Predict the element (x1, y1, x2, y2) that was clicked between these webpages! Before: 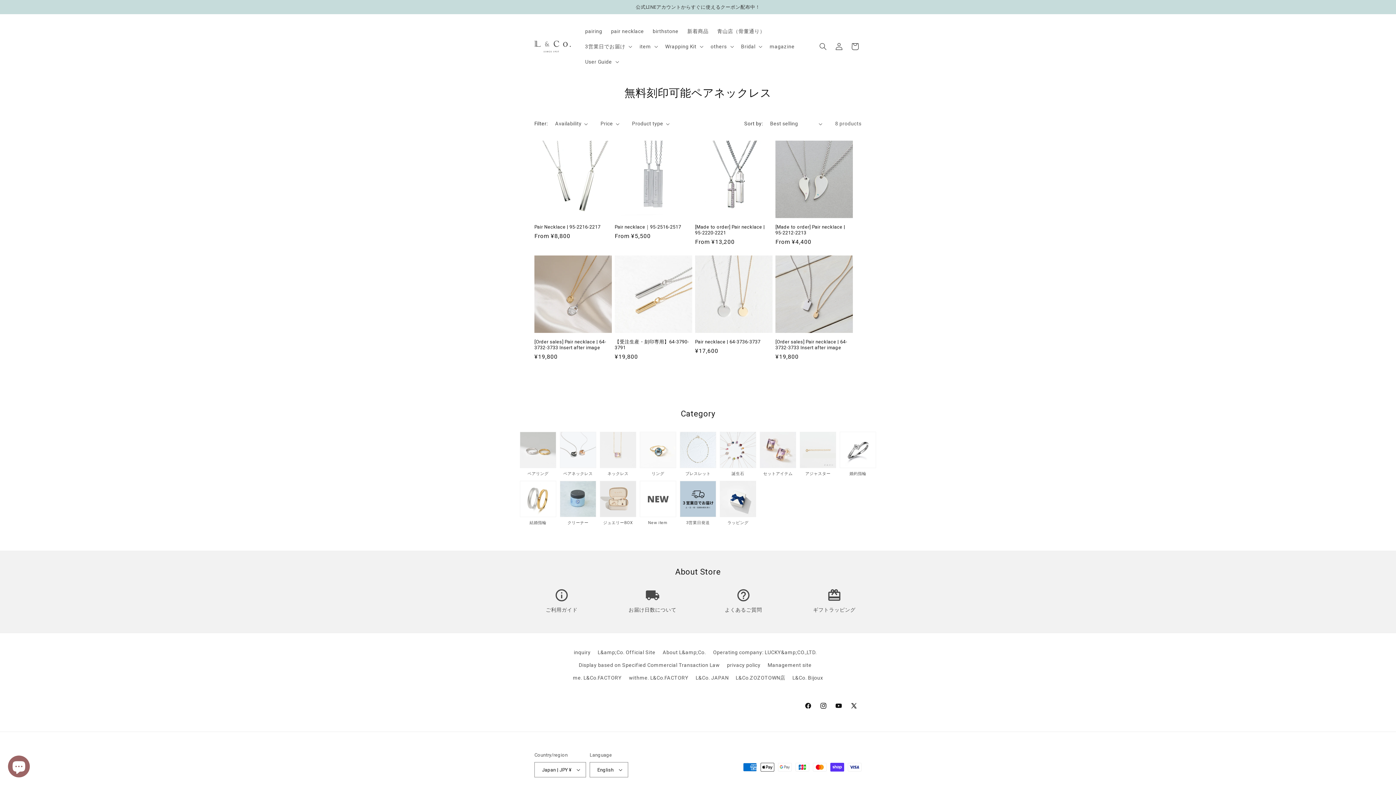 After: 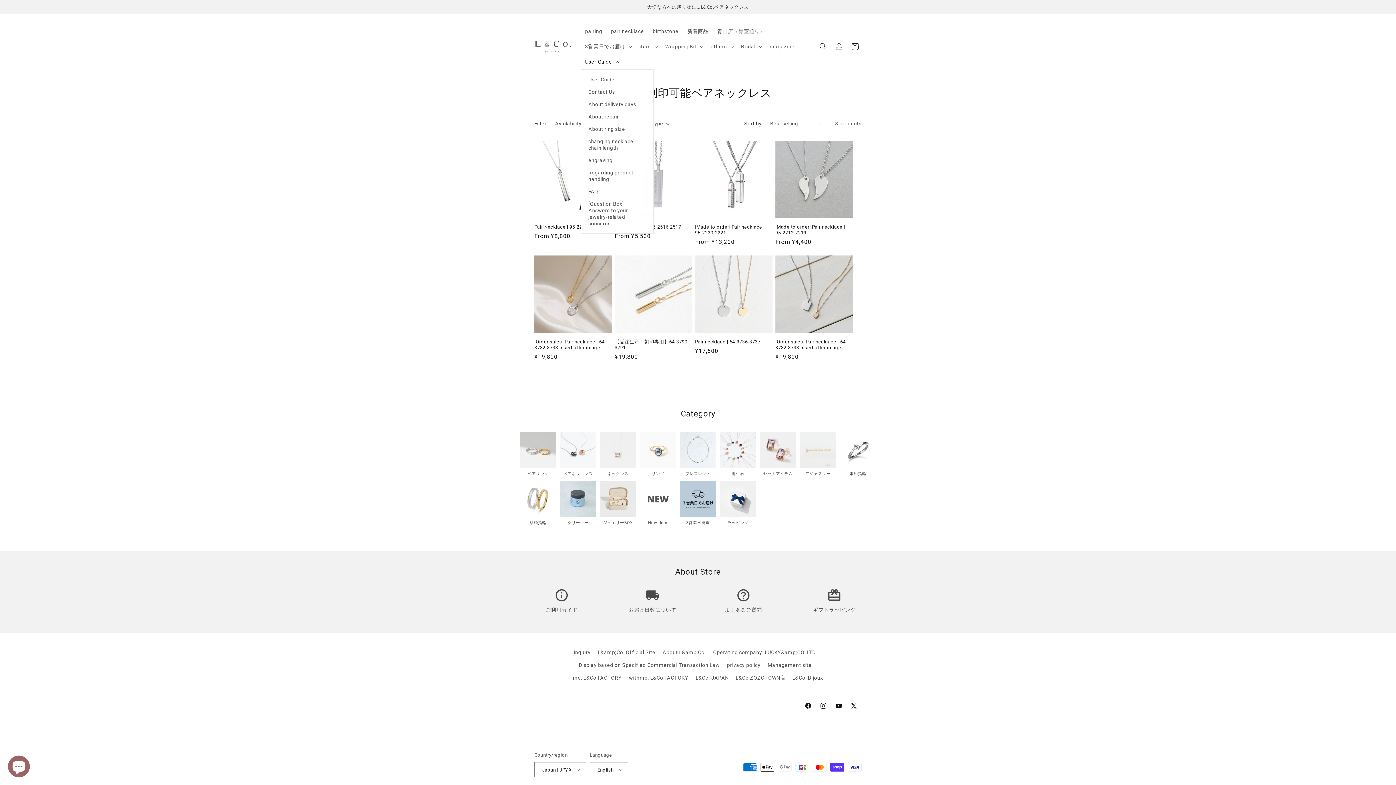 Action: bbox: (580, 54, 622, 69) label: User Guide